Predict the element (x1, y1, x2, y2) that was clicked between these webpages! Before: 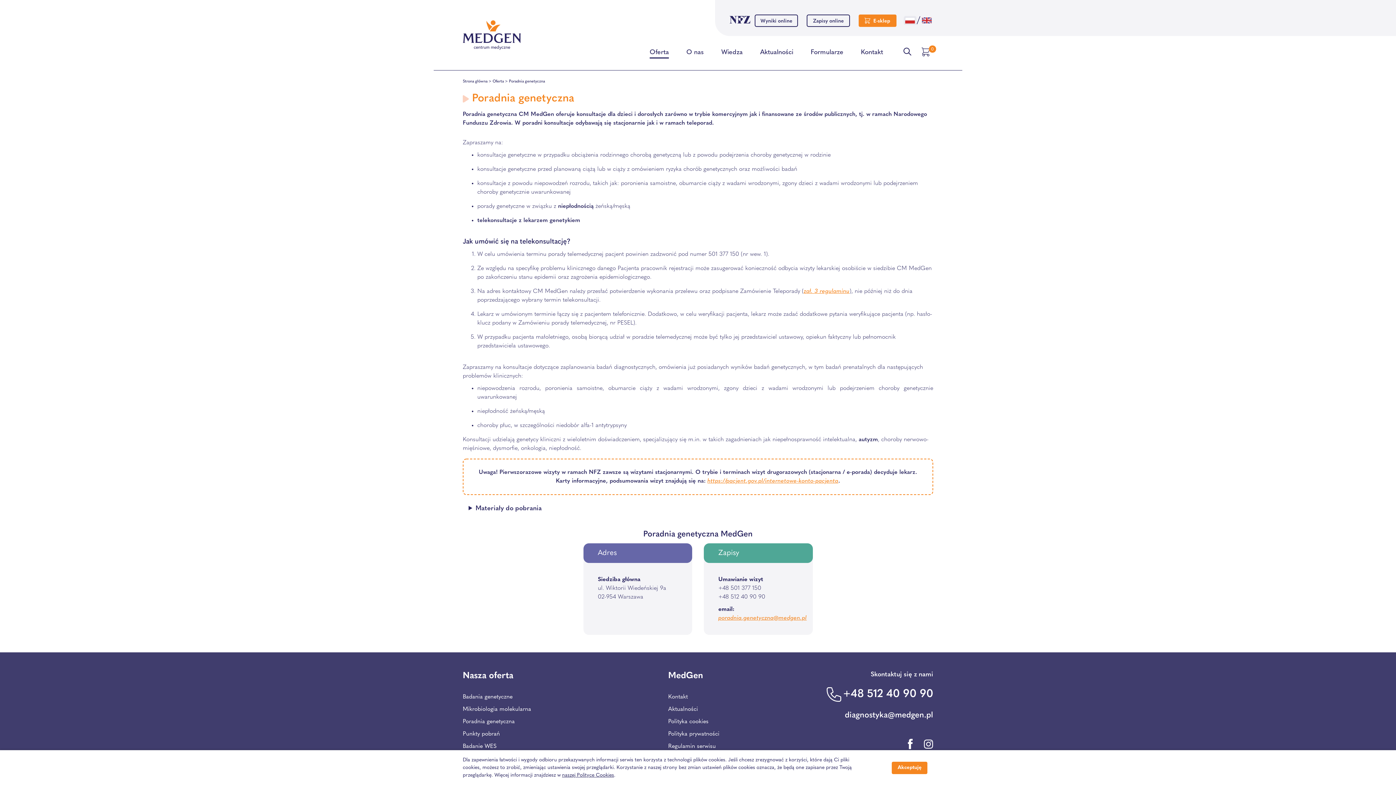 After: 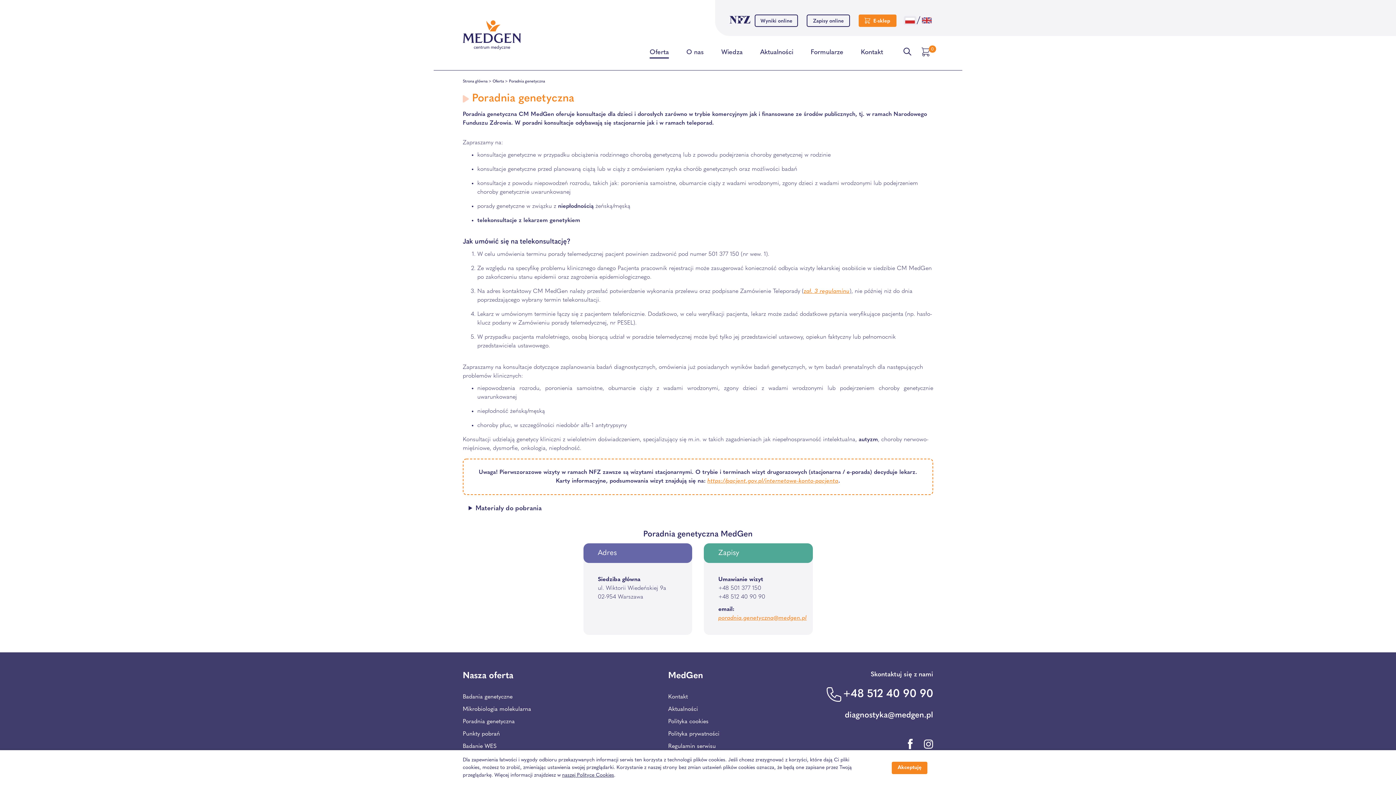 Action: label: zał. 3 regulaminu bbox: (804, 288, 849, 294)